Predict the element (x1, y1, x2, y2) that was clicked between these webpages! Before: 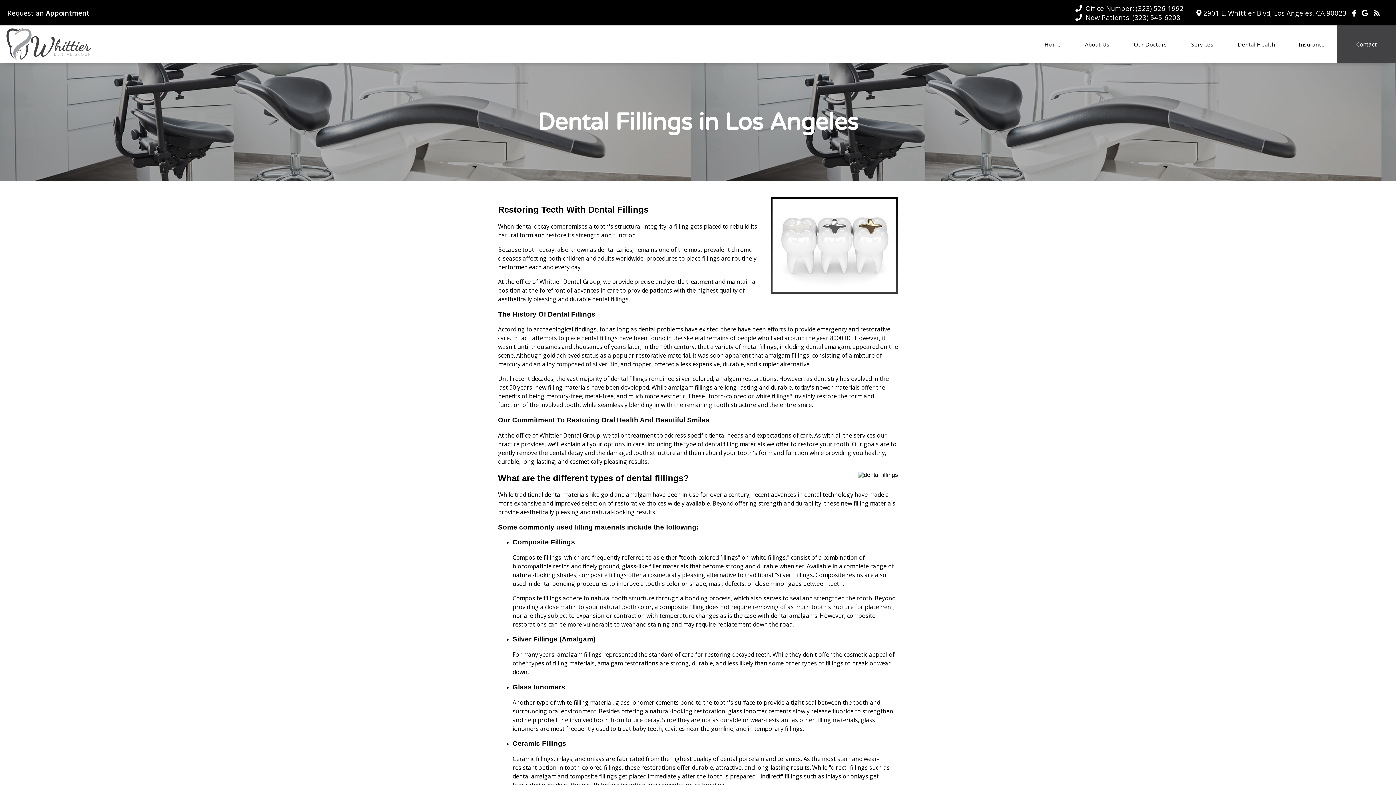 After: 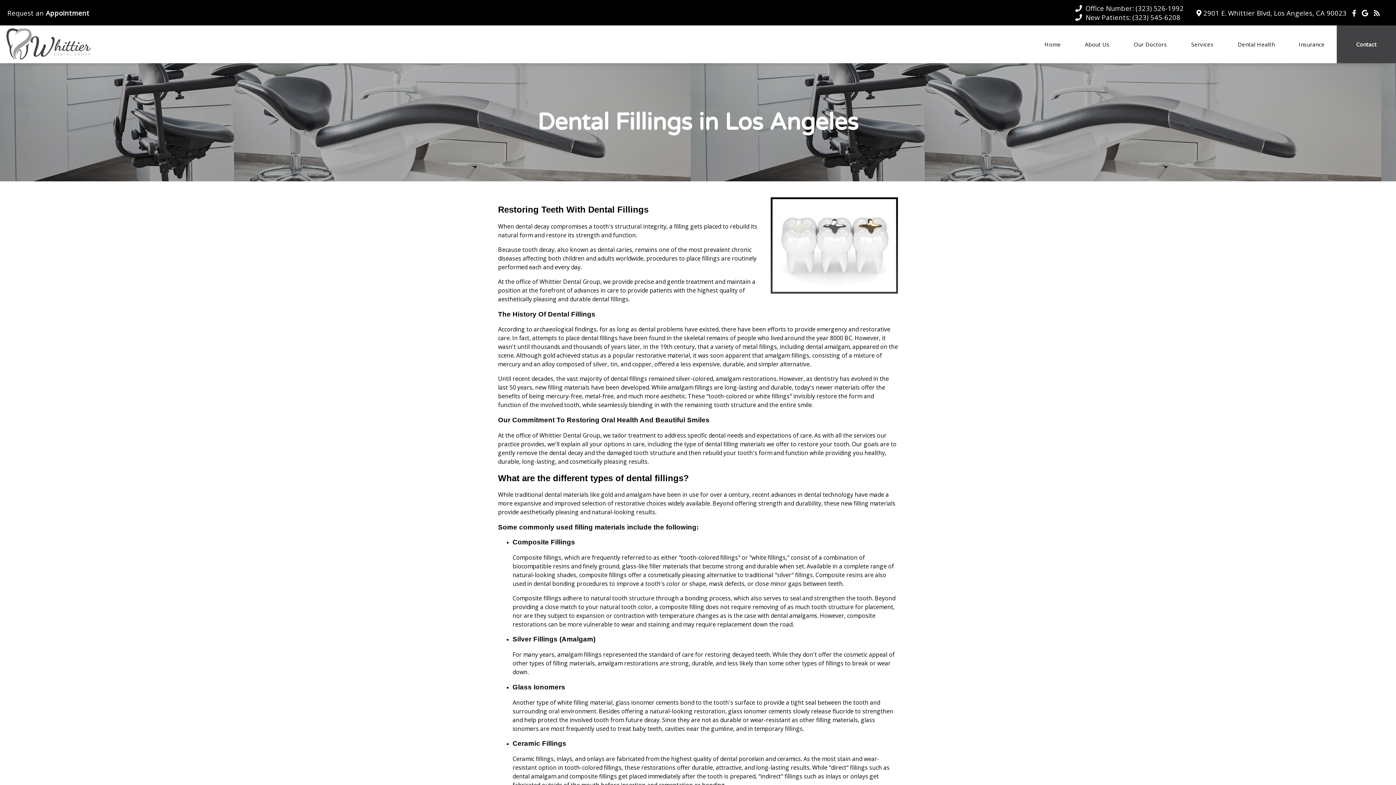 Action: bbox: (1132, 12, 1180, 21) label: (323) 545-6208